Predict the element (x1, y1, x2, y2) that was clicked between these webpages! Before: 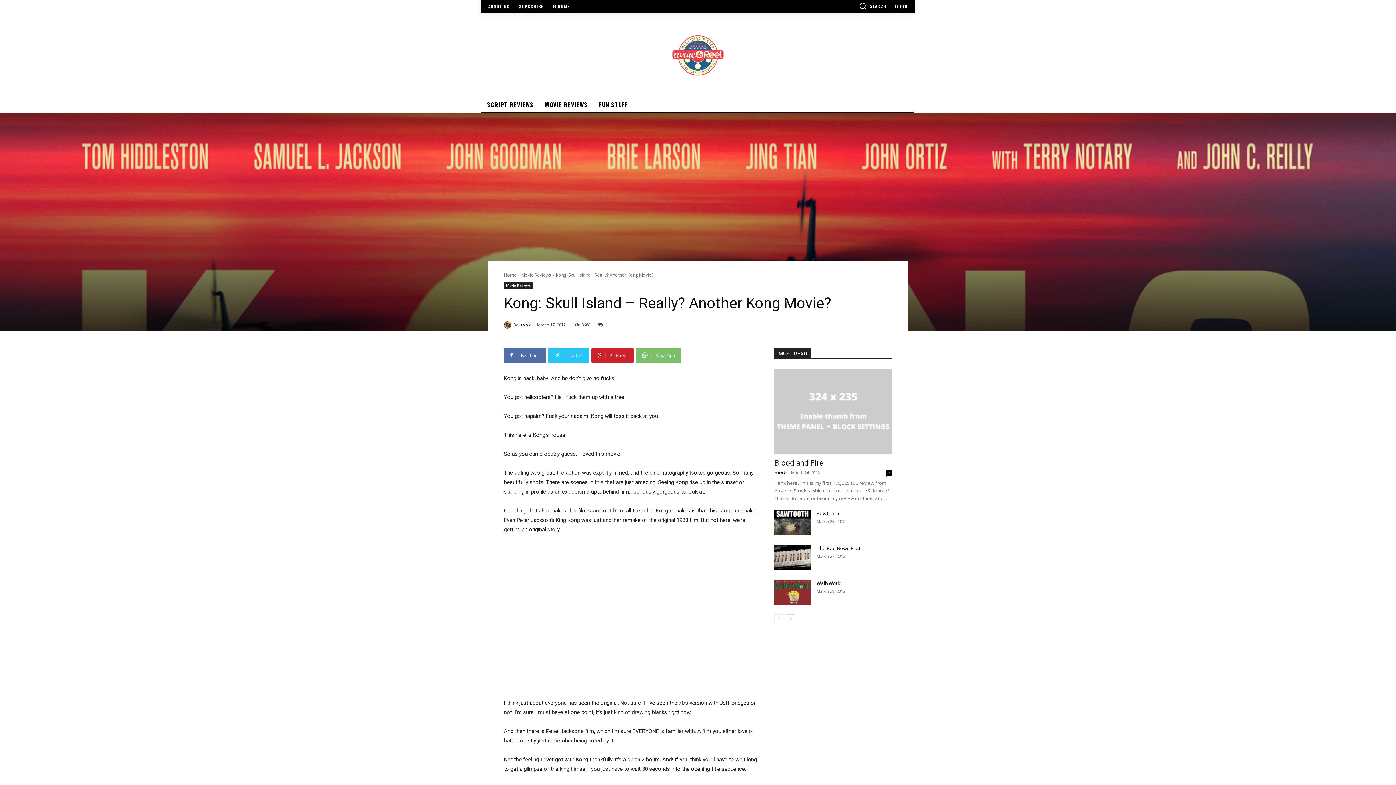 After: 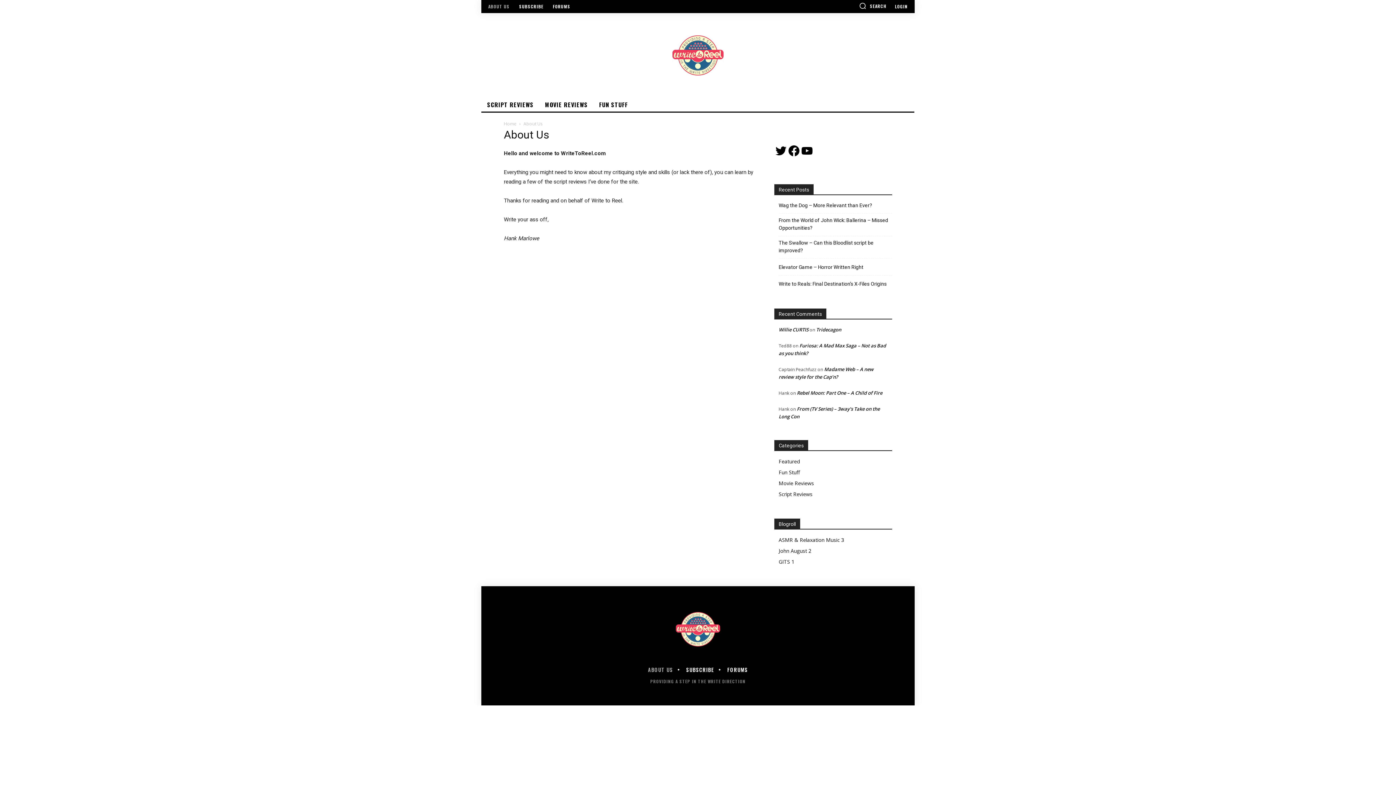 Action: label: ABOUT US bbox: (484, 4, 513, 8)